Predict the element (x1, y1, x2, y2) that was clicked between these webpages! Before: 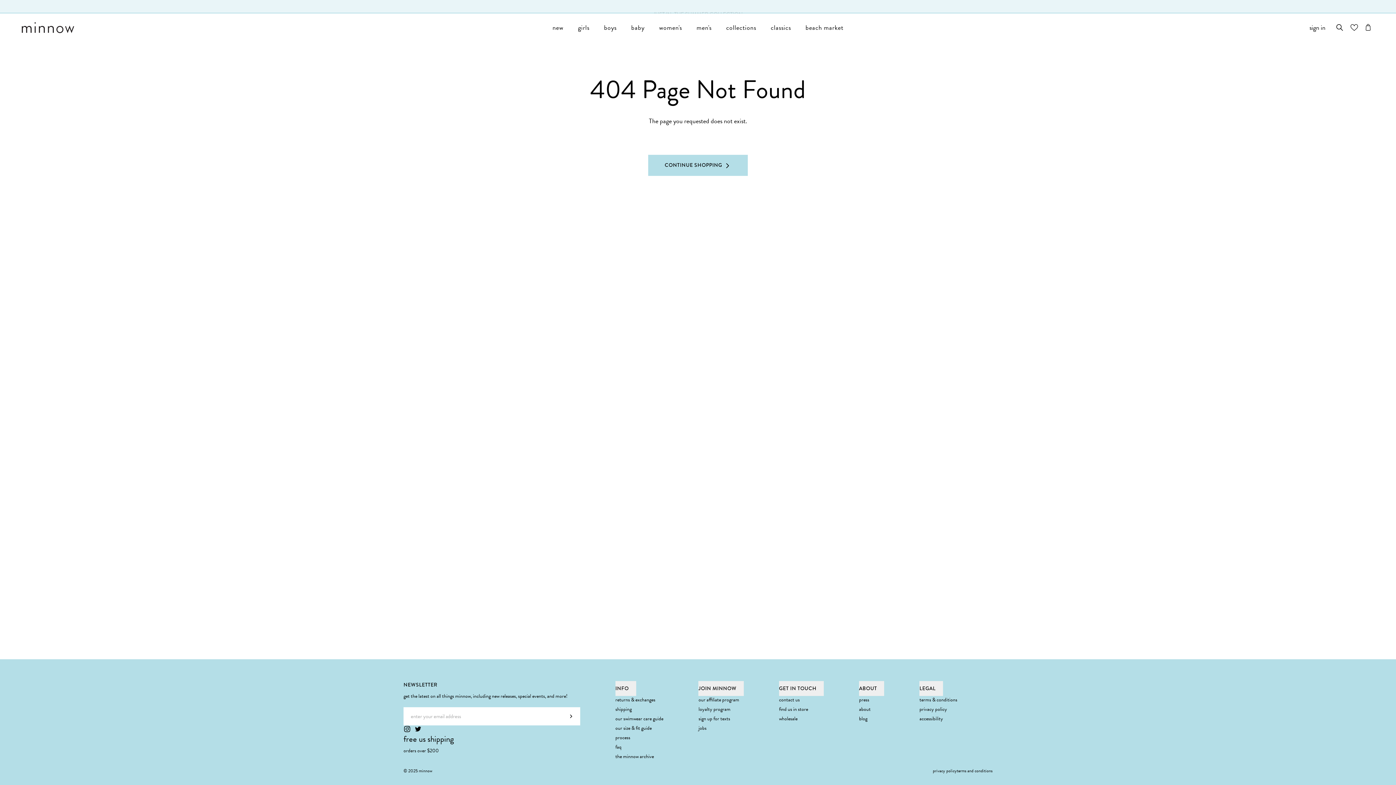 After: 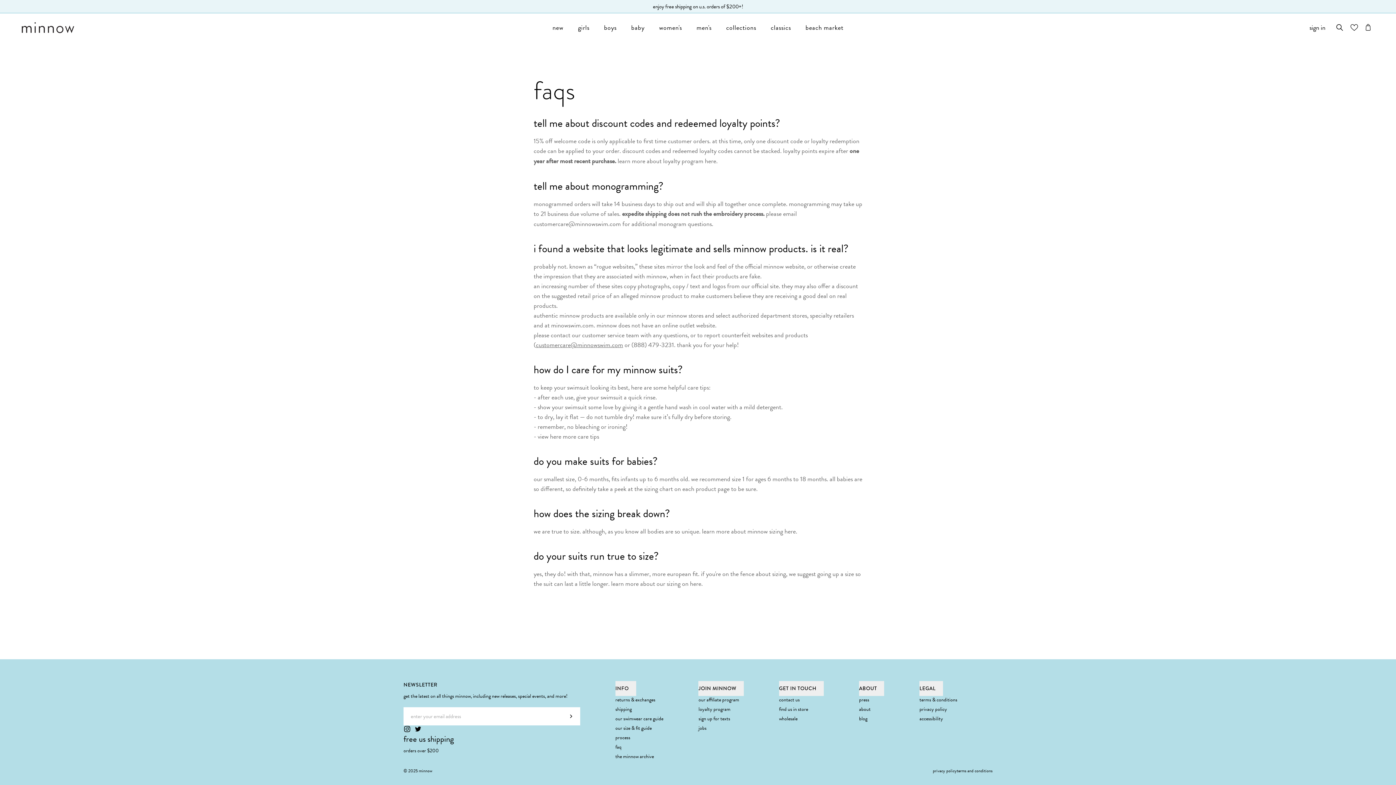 Action: bbox: (615, 743, 621, 751) label: faq